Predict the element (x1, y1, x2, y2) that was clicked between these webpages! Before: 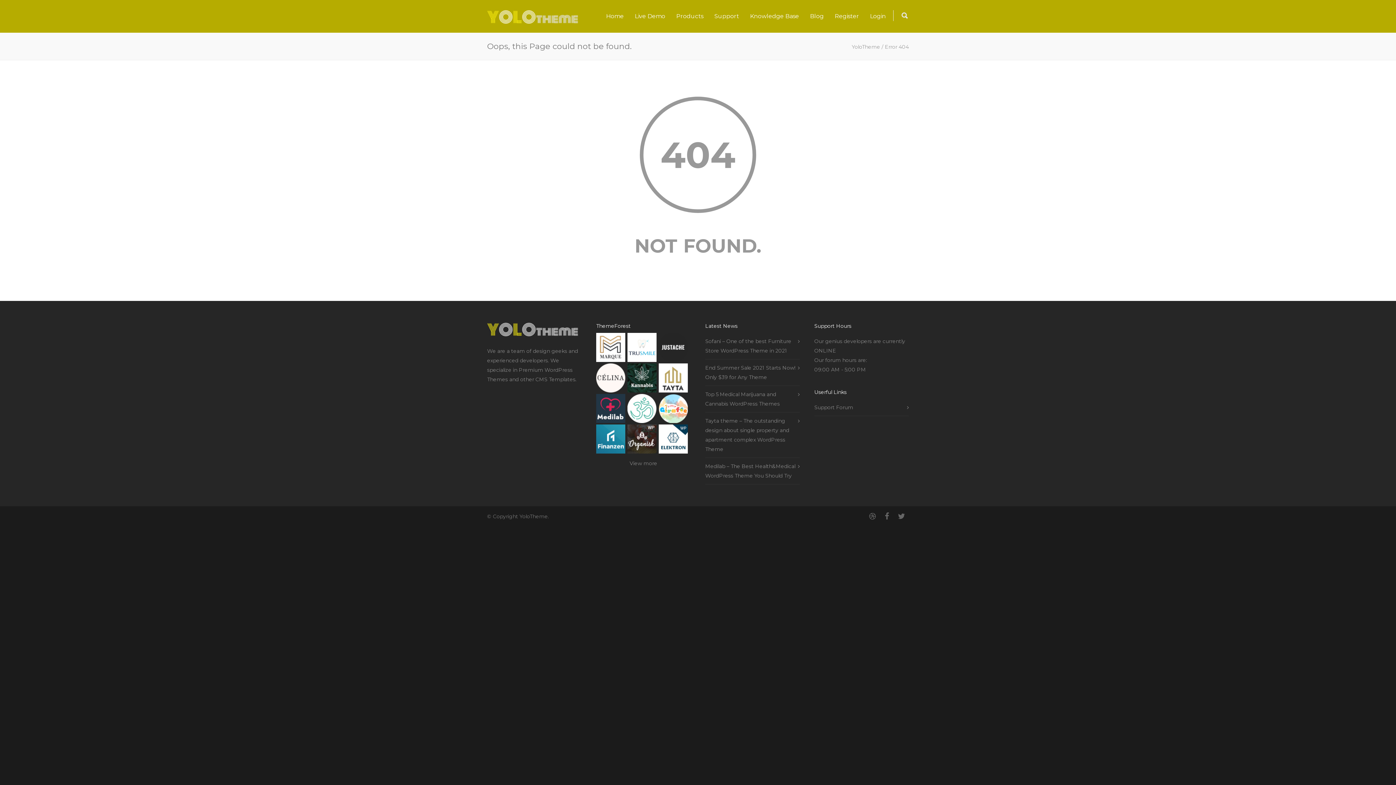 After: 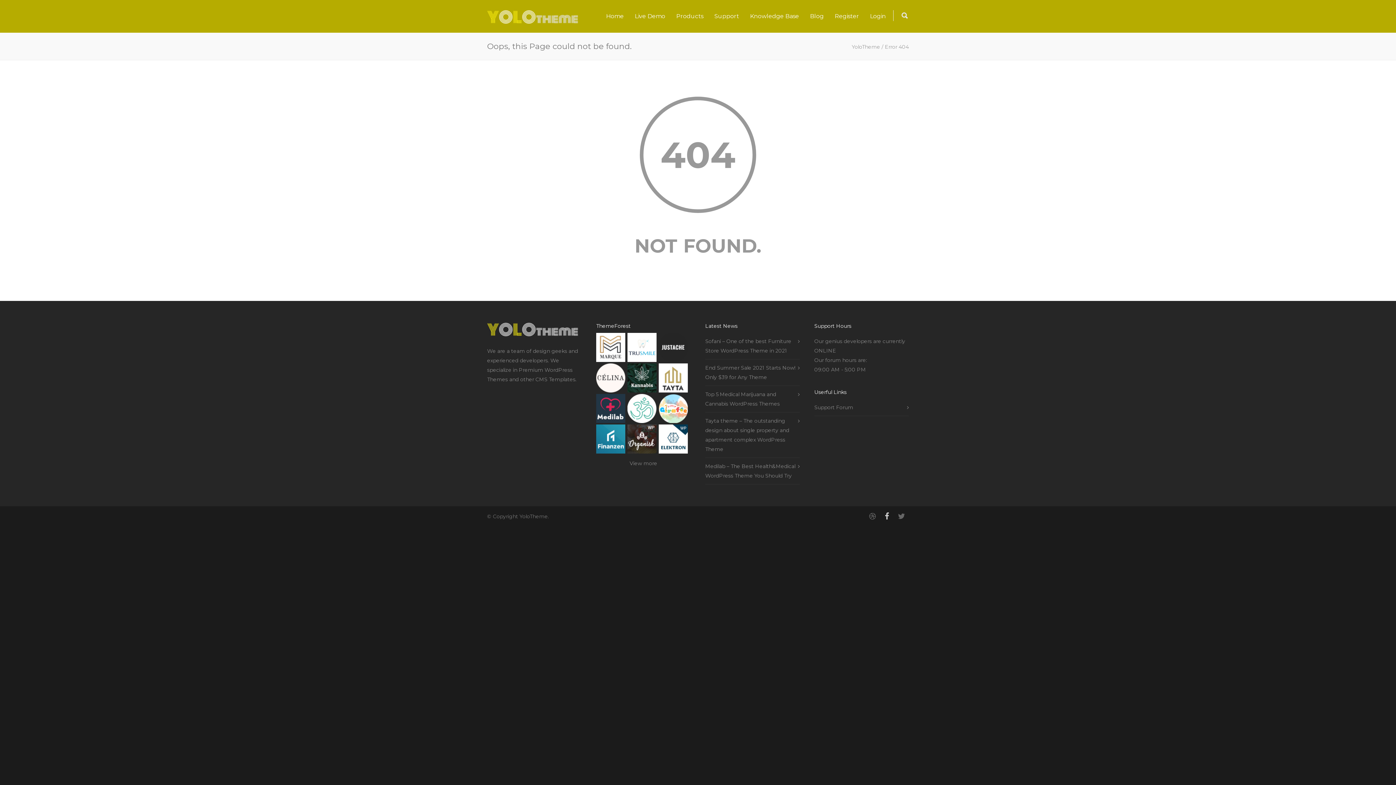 Action: bbox: (880, 509, 894, 524)